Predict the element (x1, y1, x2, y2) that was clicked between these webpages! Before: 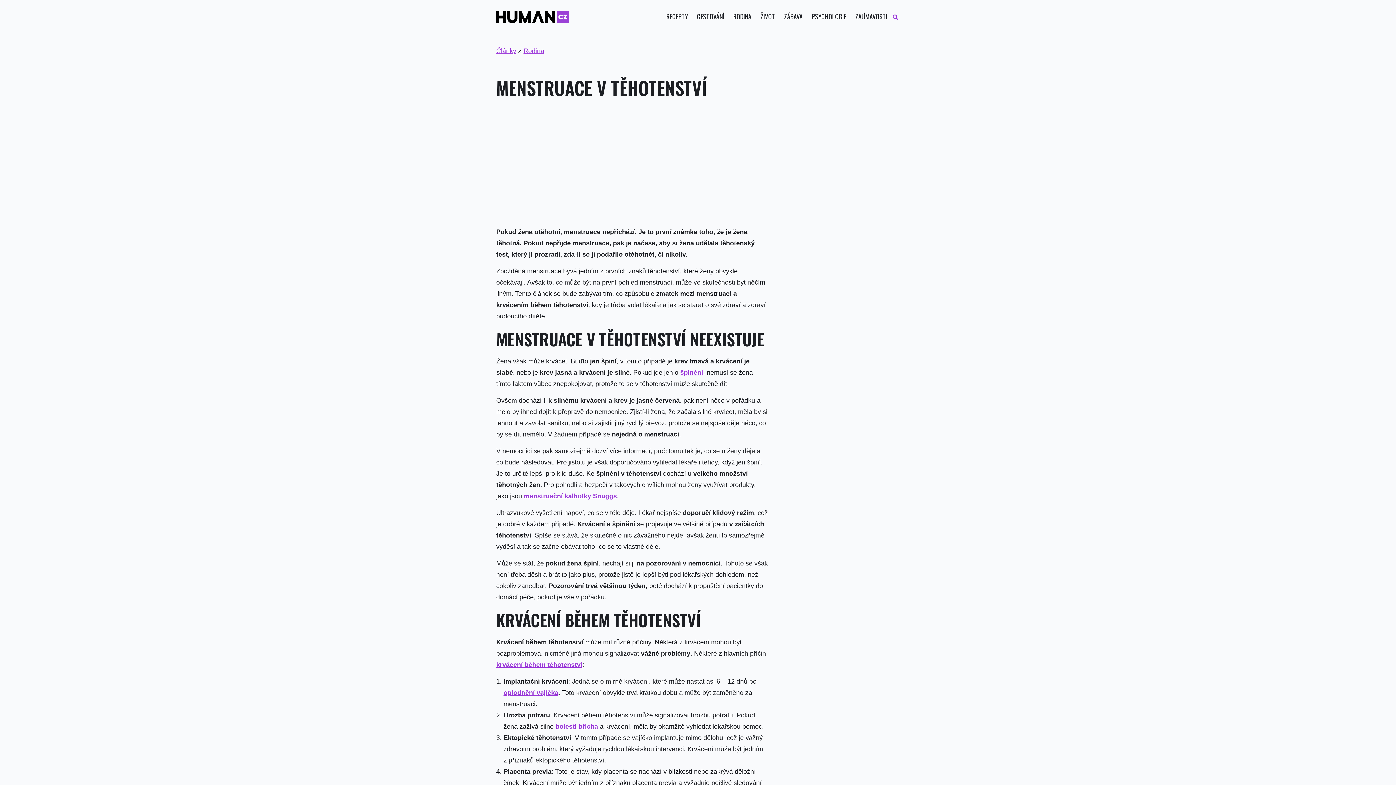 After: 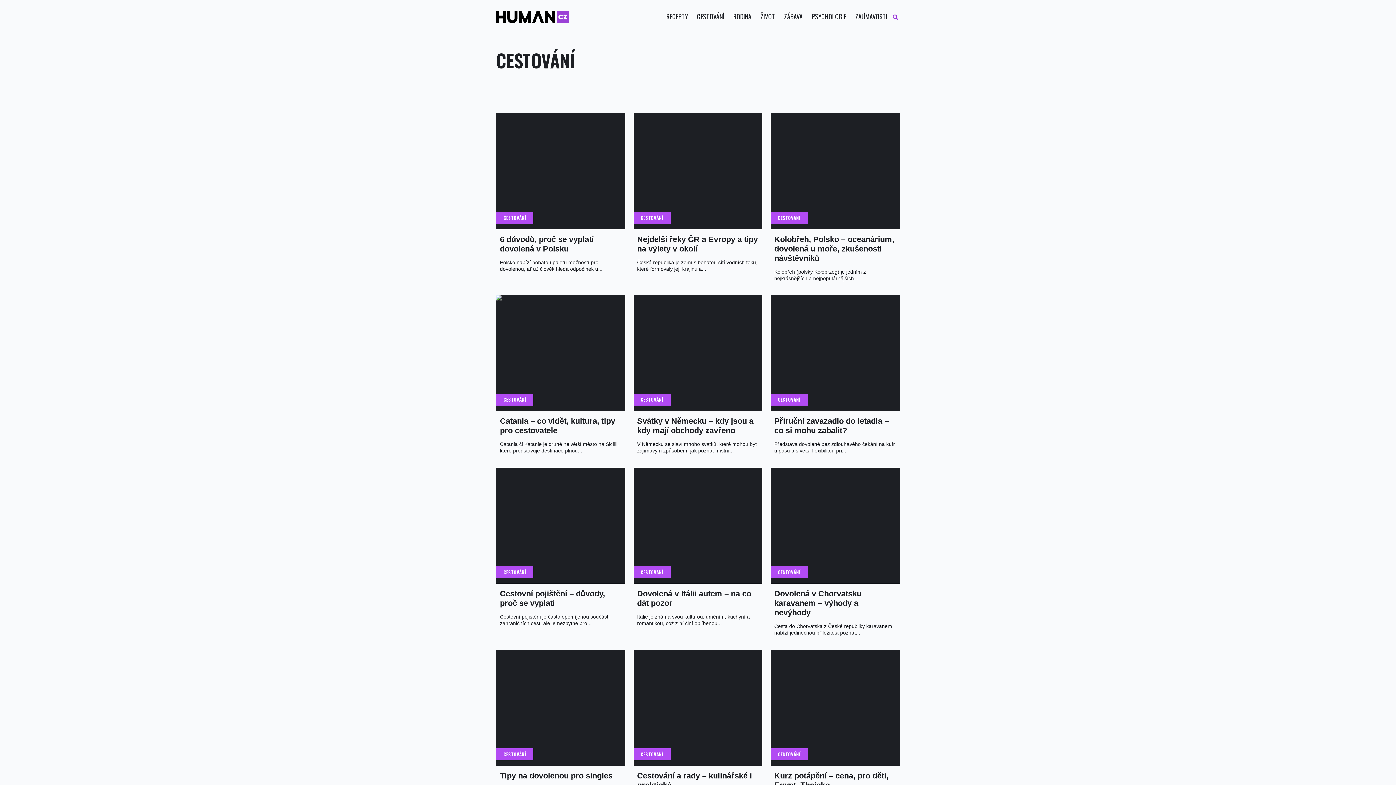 Action: bbox: (697, 12, 724, 19) label: CESTOVÁNÍ